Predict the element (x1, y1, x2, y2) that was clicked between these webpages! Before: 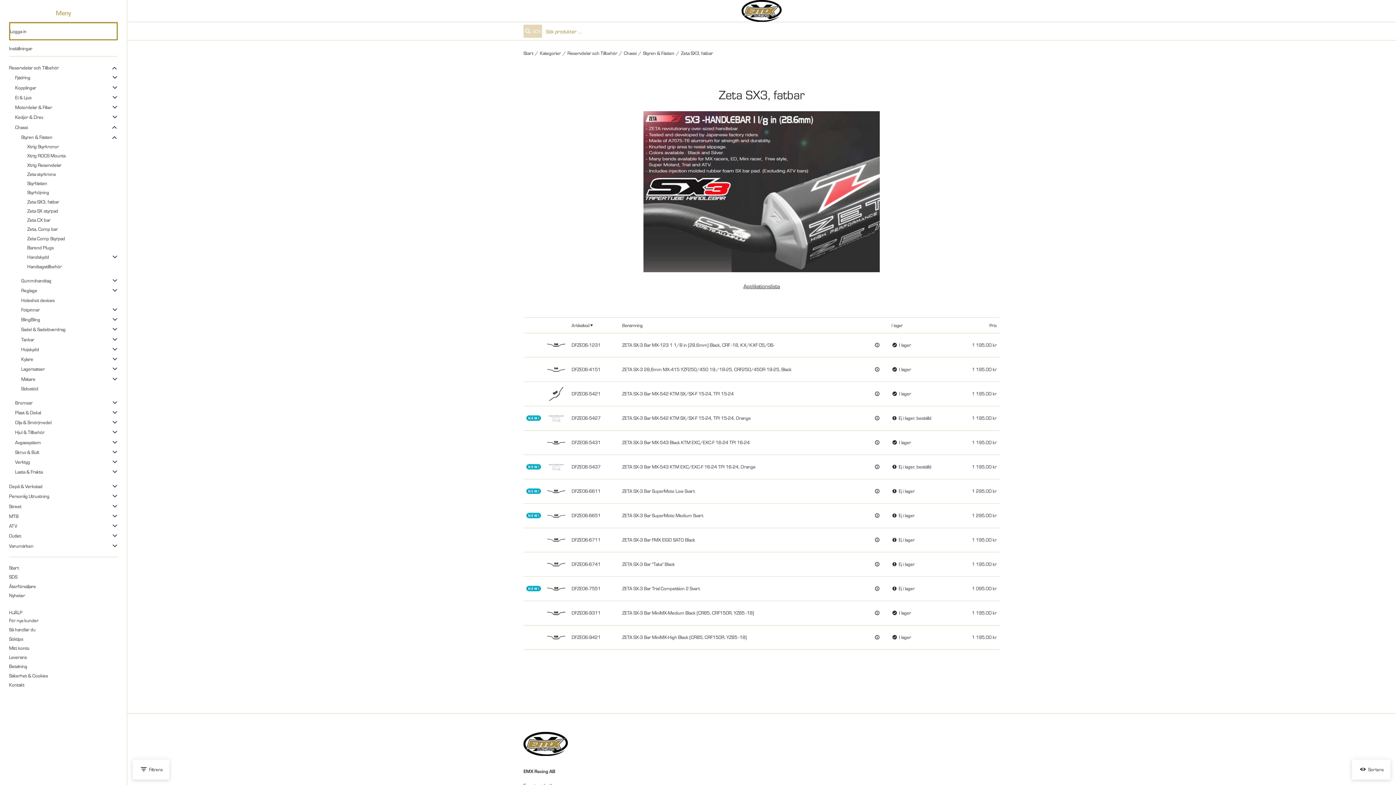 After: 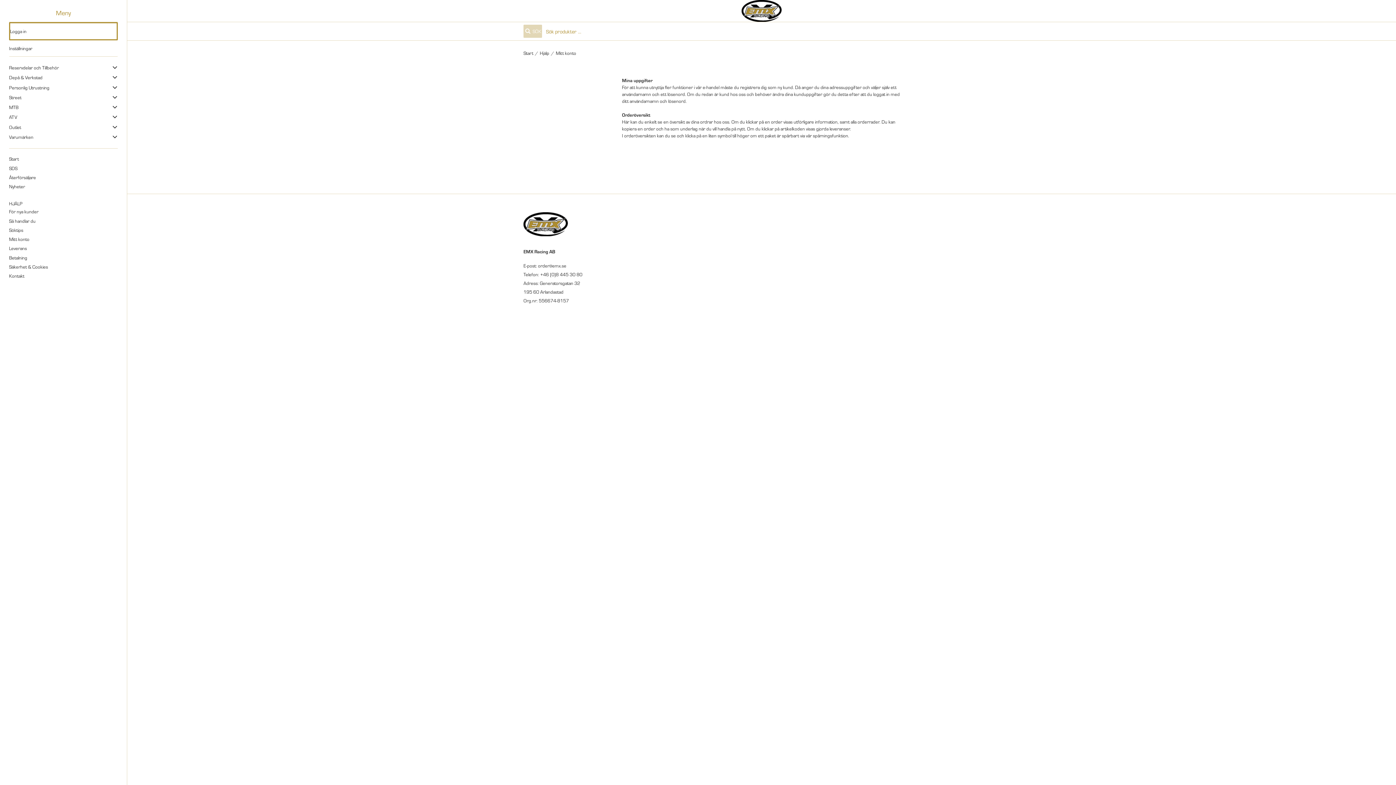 Action: bbox: (9, 643, 117, 653) label: Mitt konto